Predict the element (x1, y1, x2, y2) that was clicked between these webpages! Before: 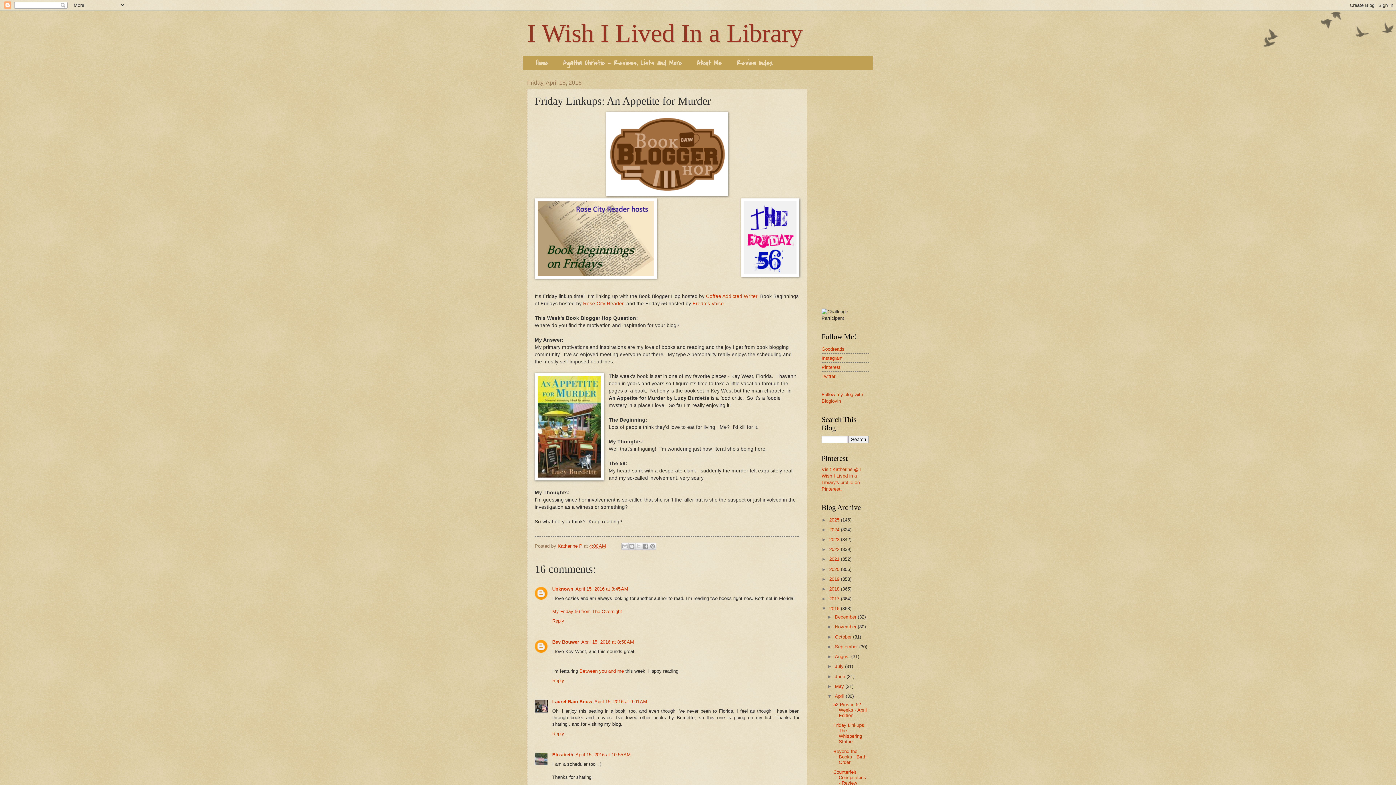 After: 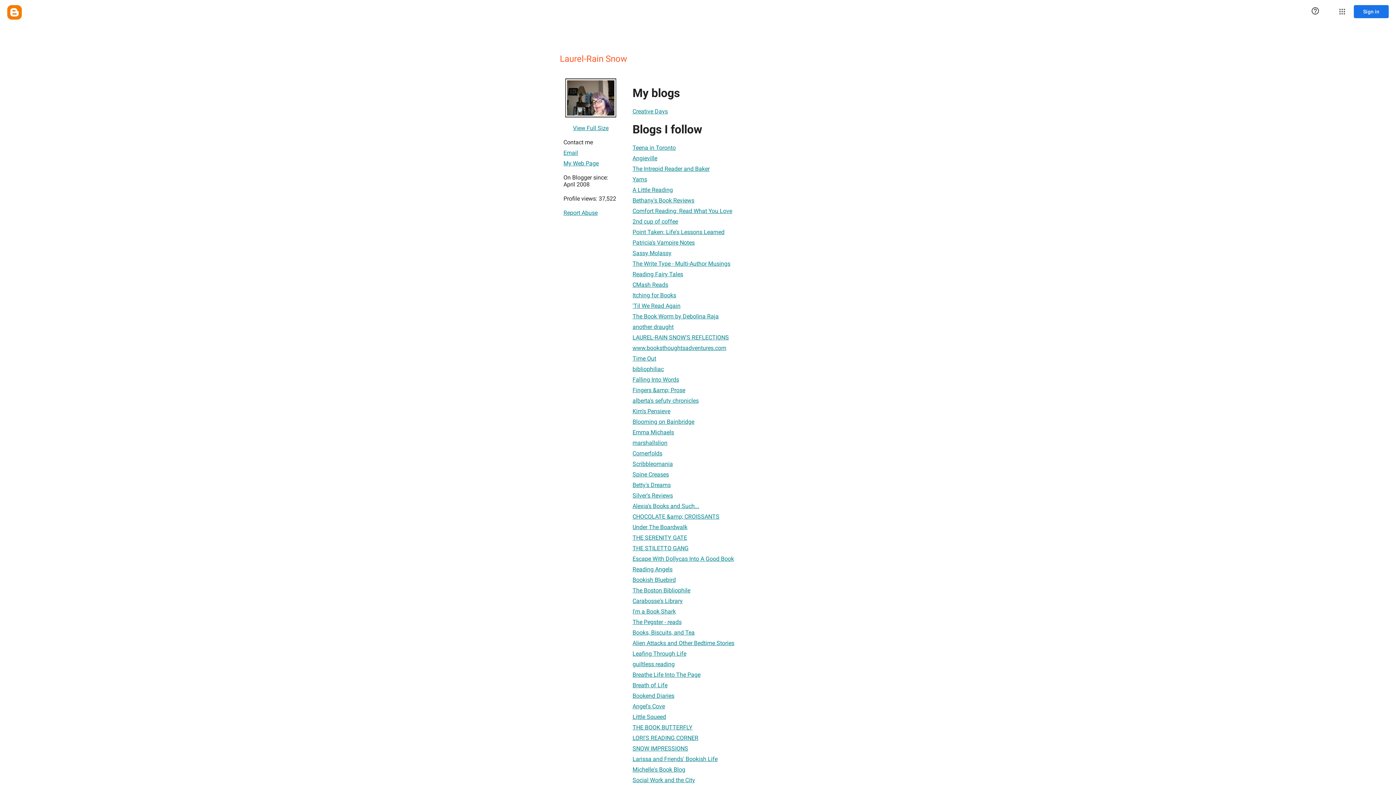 Action: label: Laurel-Rain Snow bbox: (552, 699, 592, 704)